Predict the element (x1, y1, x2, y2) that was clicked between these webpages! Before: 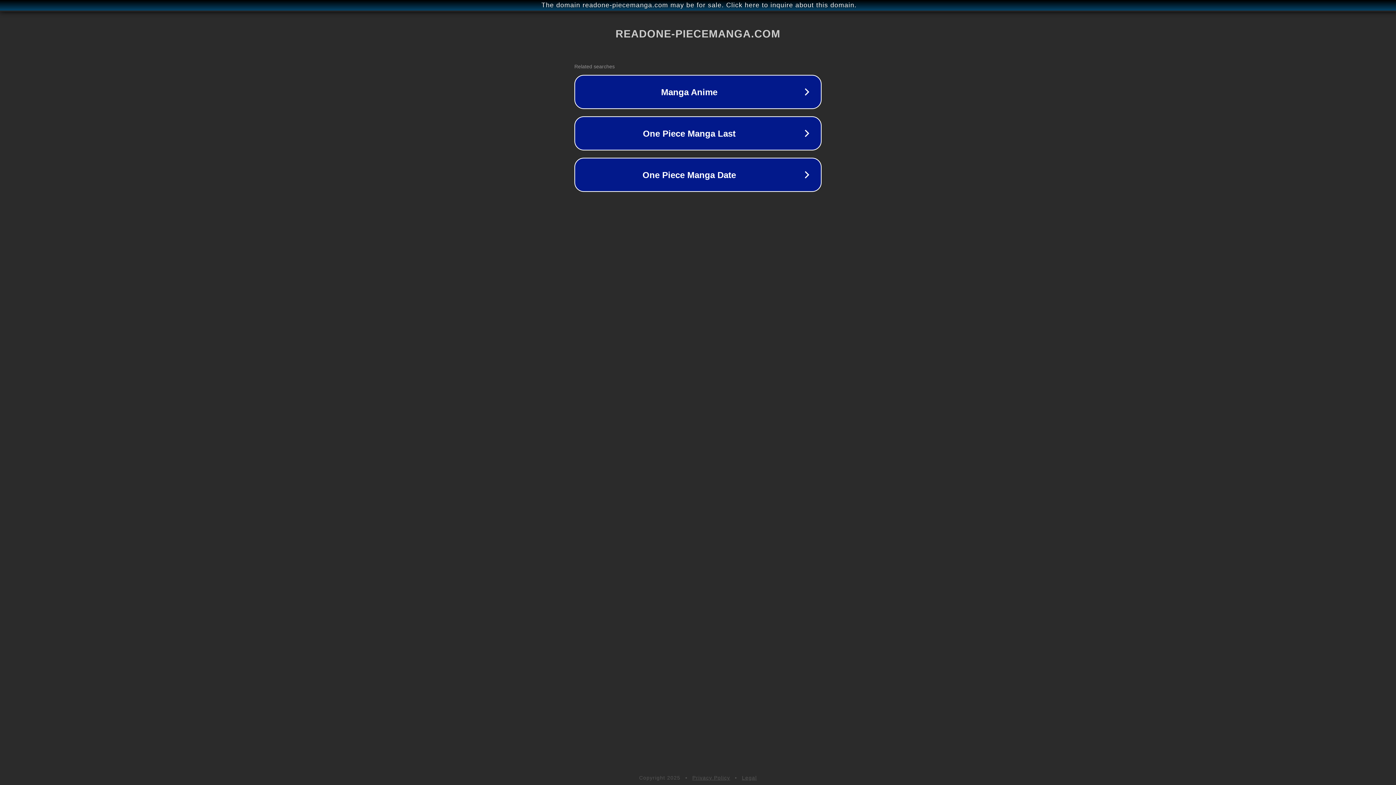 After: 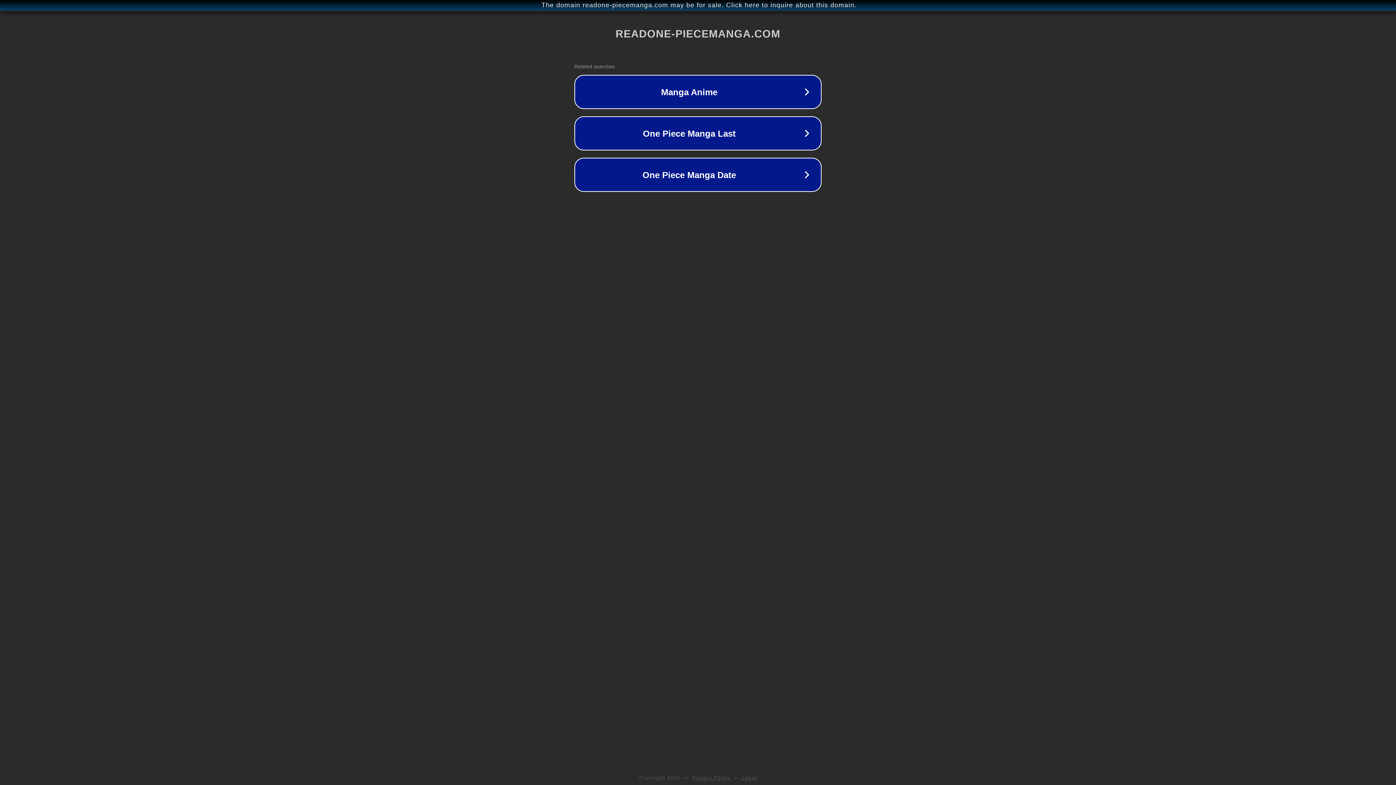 Action: label: Privacy Policy bbox: (692, 775, 730, 781)